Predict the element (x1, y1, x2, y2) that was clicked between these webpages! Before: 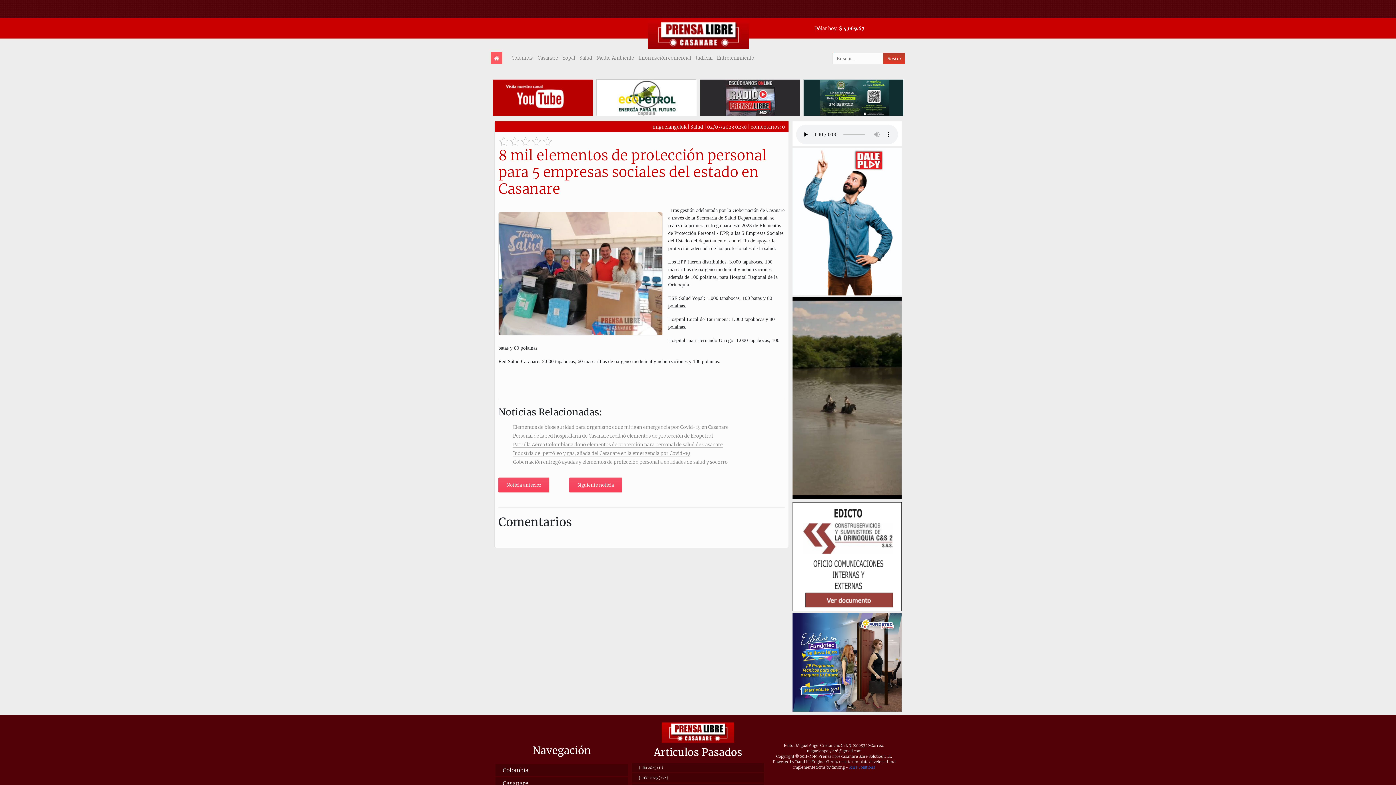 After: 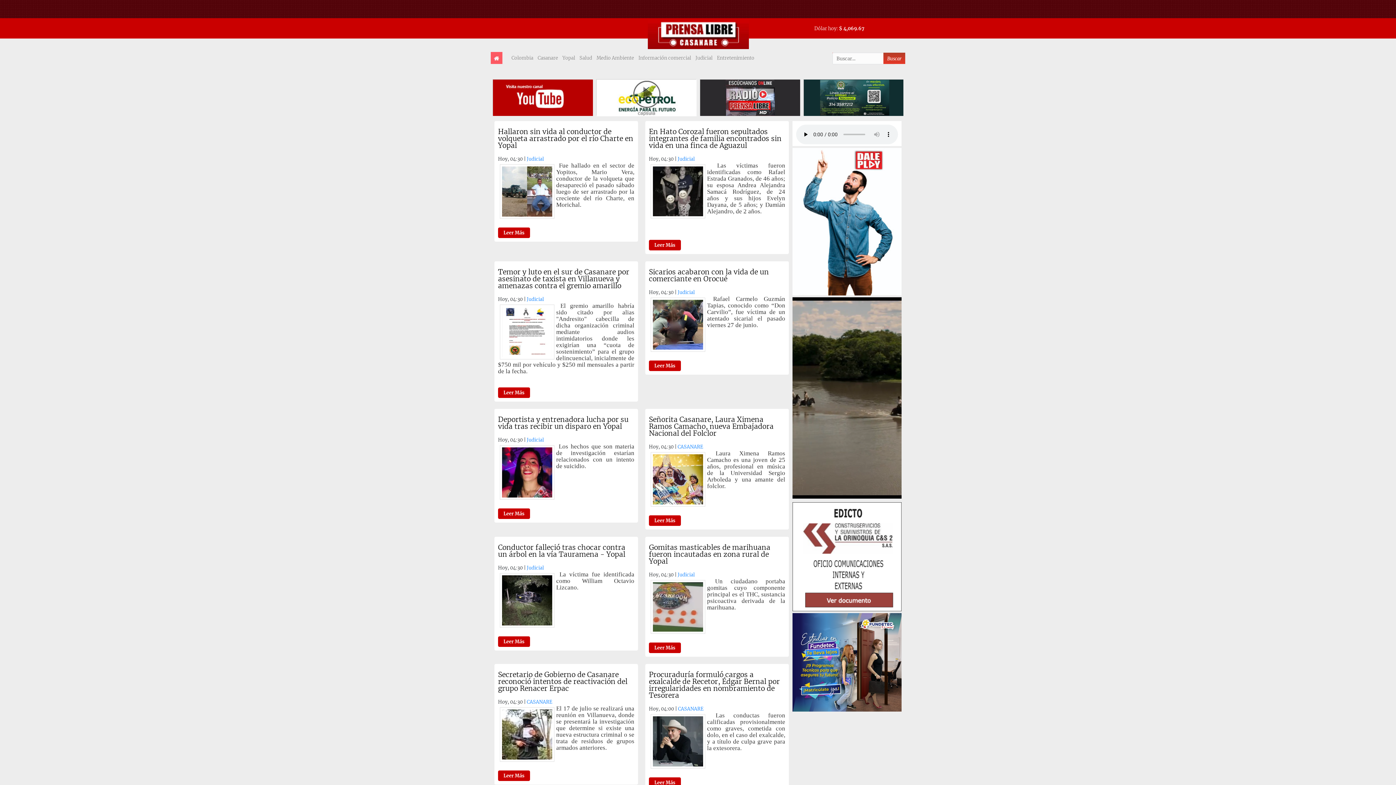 Action: label: Julio 2025 (11) bbox: (631, 763, 764, 772)